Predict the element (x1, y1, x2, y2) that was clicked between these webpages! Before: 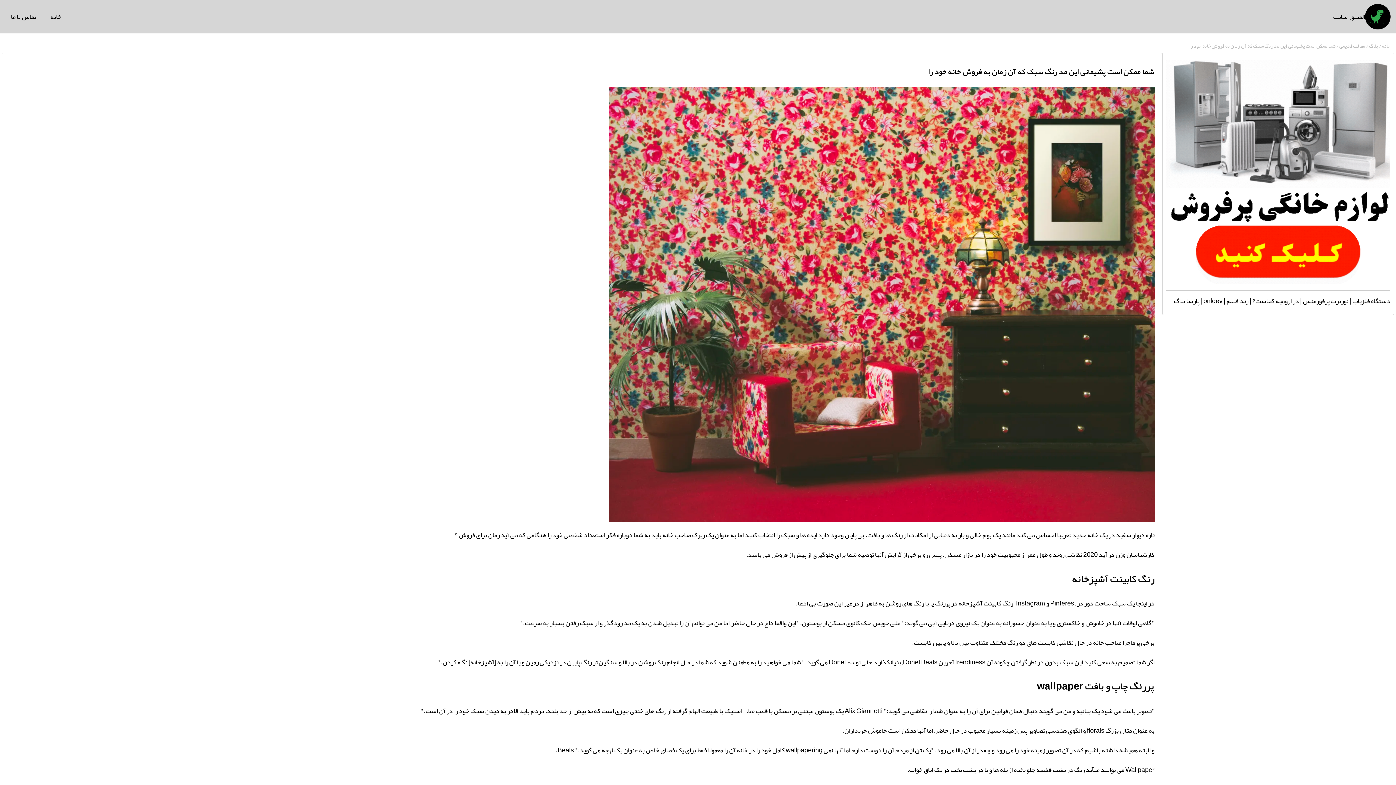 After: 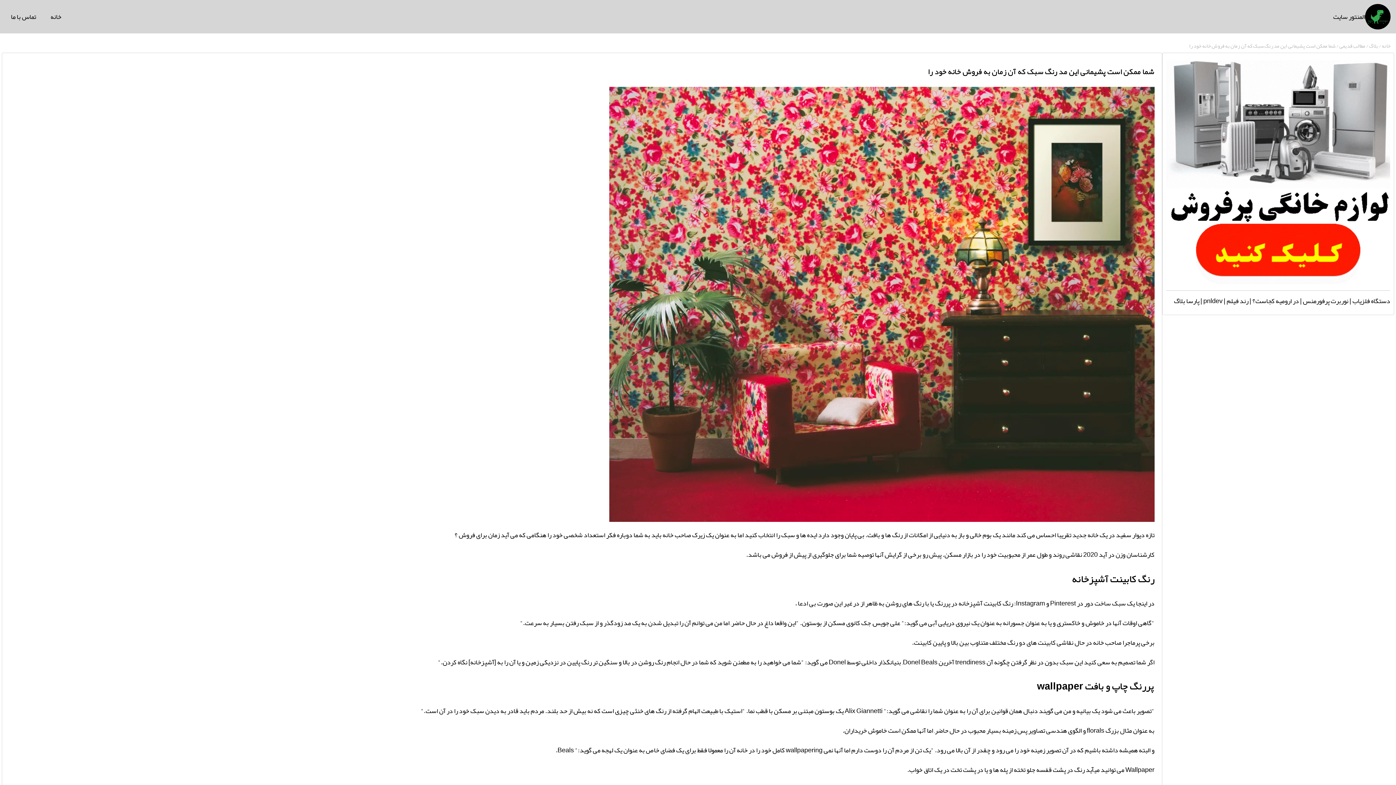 Action: label: شما ممکن است پشیمانی این مد رنگ سبک که آن زمان به فروش خانه خود را bbox: (1189, 40, 1336, 50)